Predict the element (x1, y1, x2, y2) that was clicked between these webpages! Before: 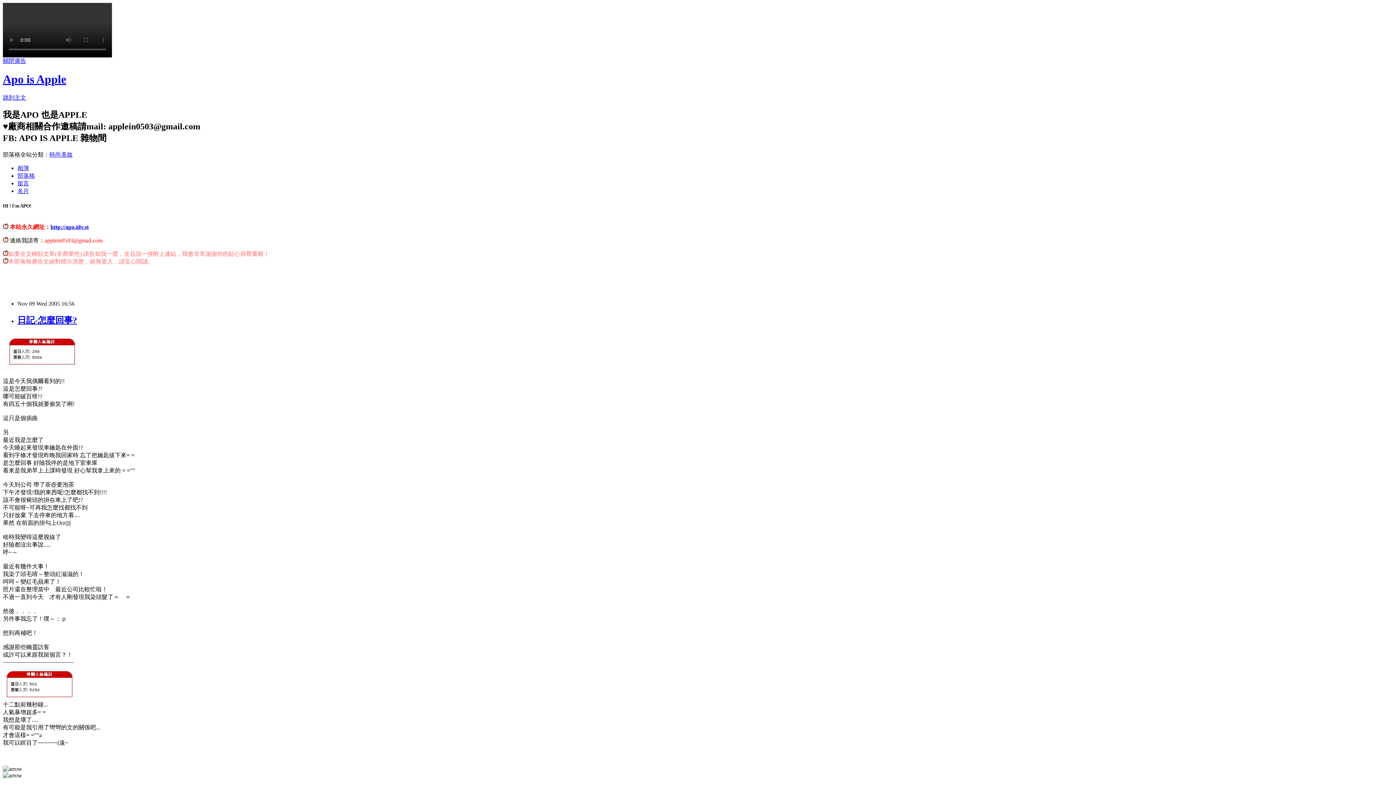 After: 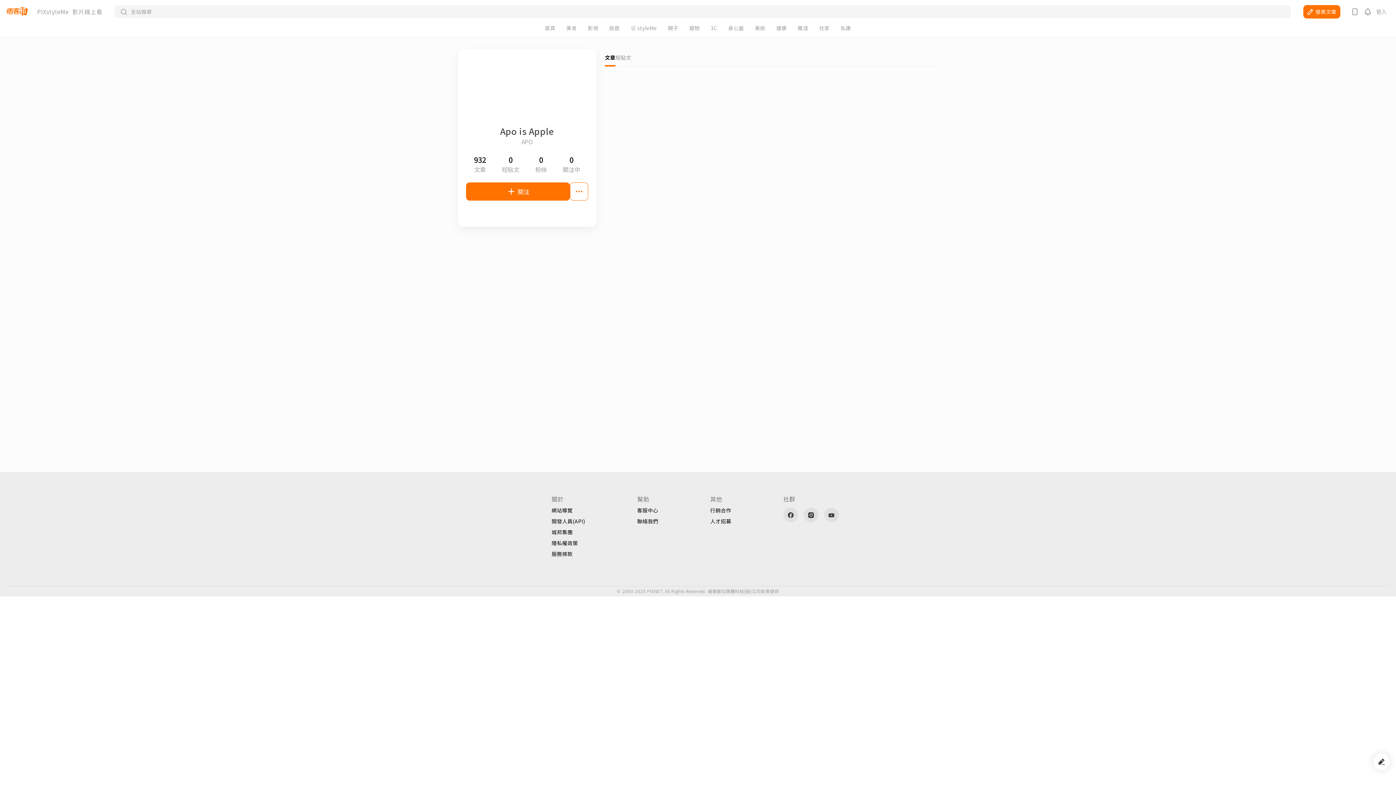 Action: bbox: (17, 187, 29, 194) label: 名片